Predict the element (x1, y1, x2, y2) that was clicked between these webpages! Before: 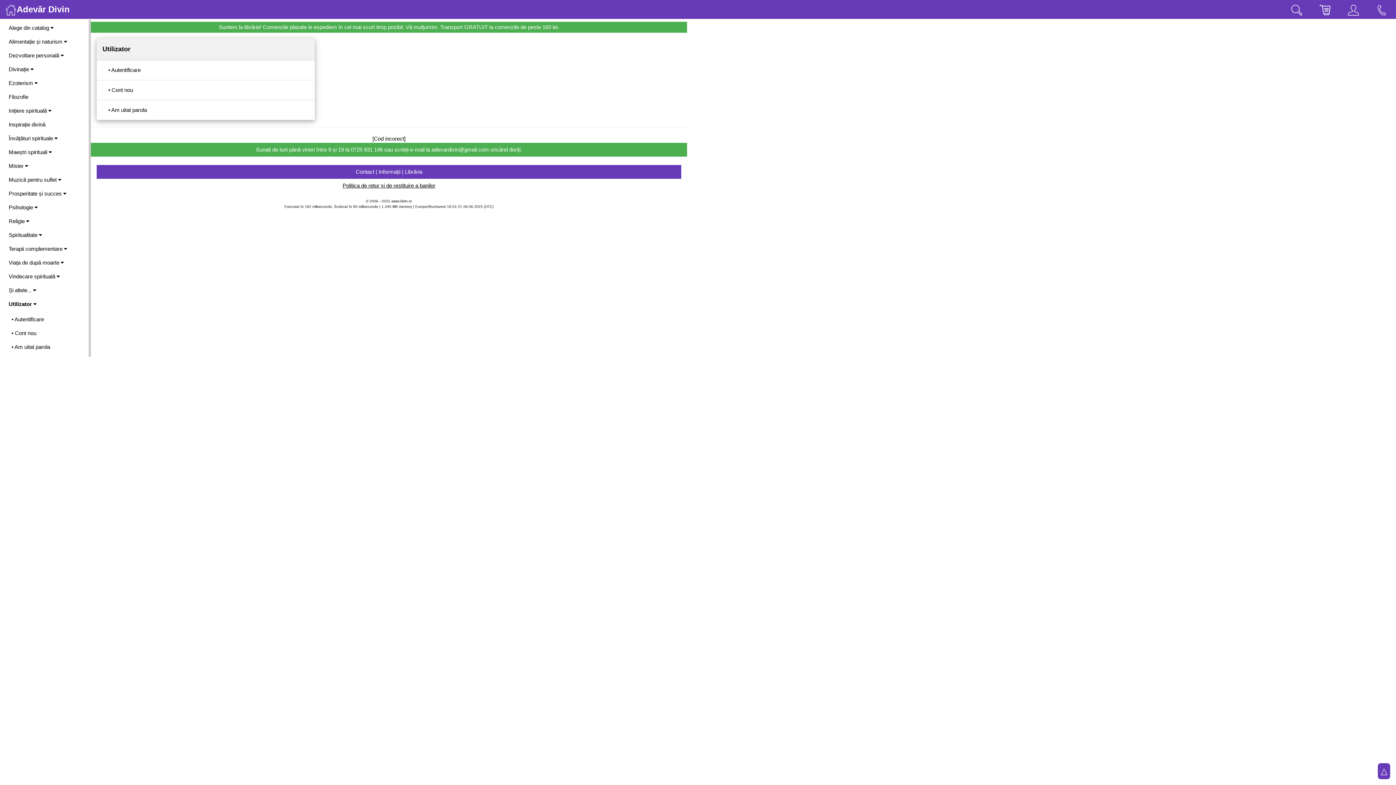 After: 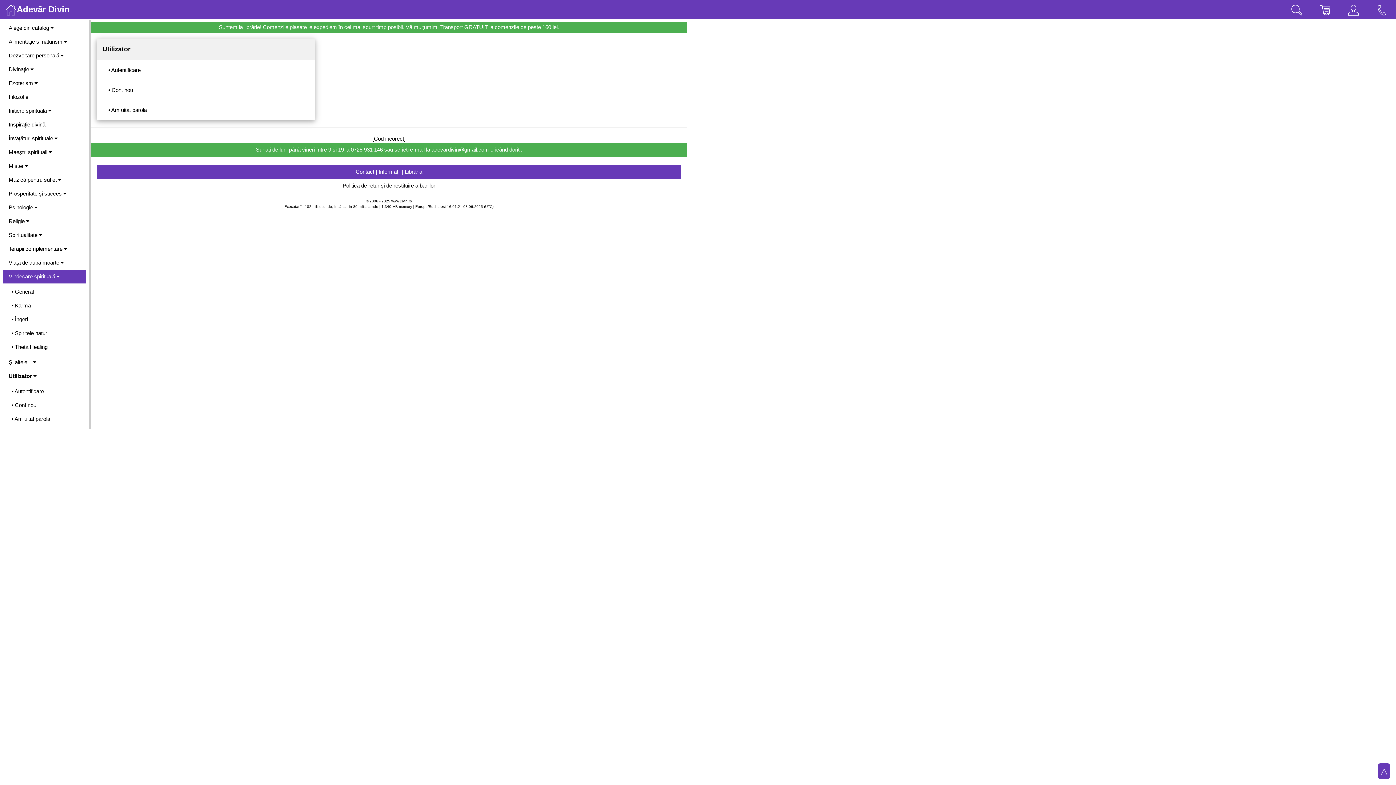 Action: label: Vindecare spirituală  bbox: (2, 269, 85, 283)